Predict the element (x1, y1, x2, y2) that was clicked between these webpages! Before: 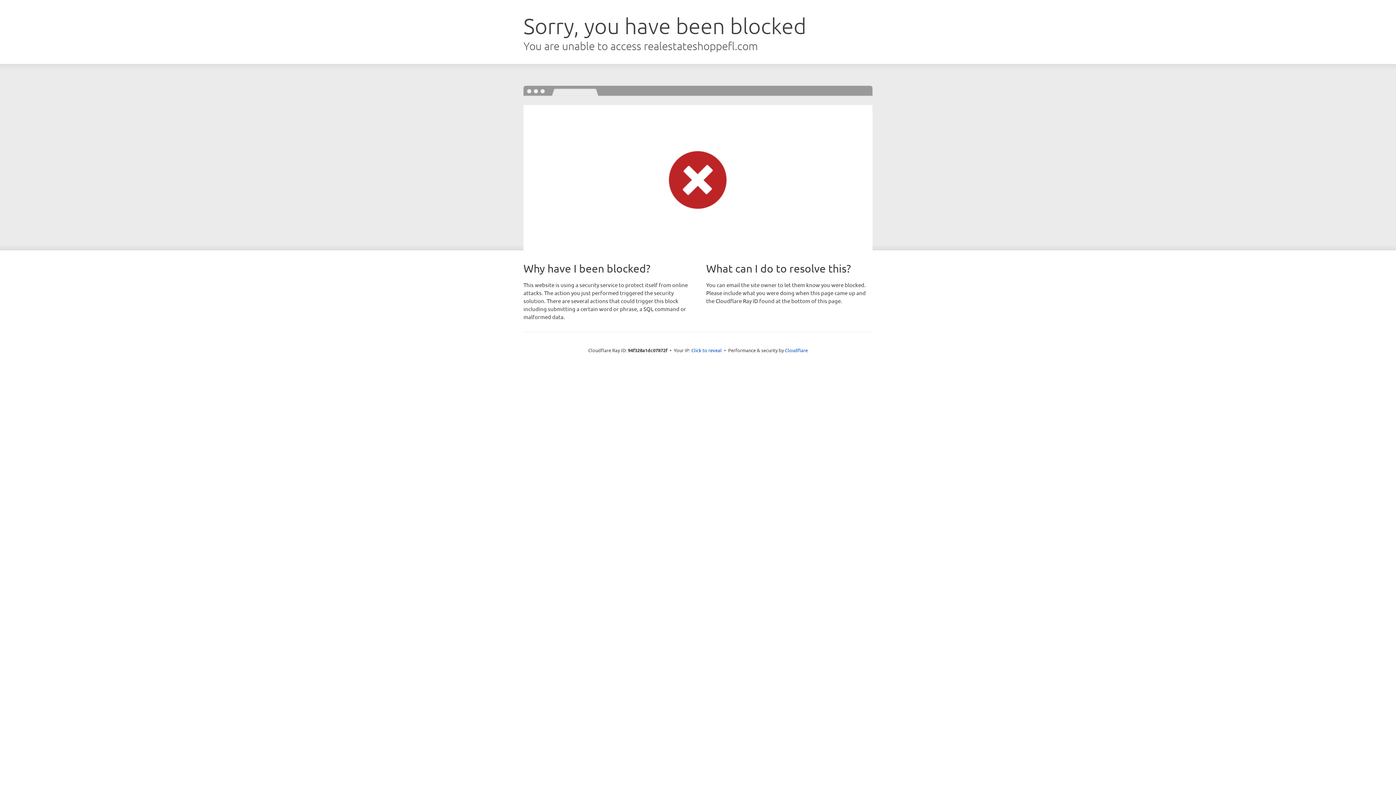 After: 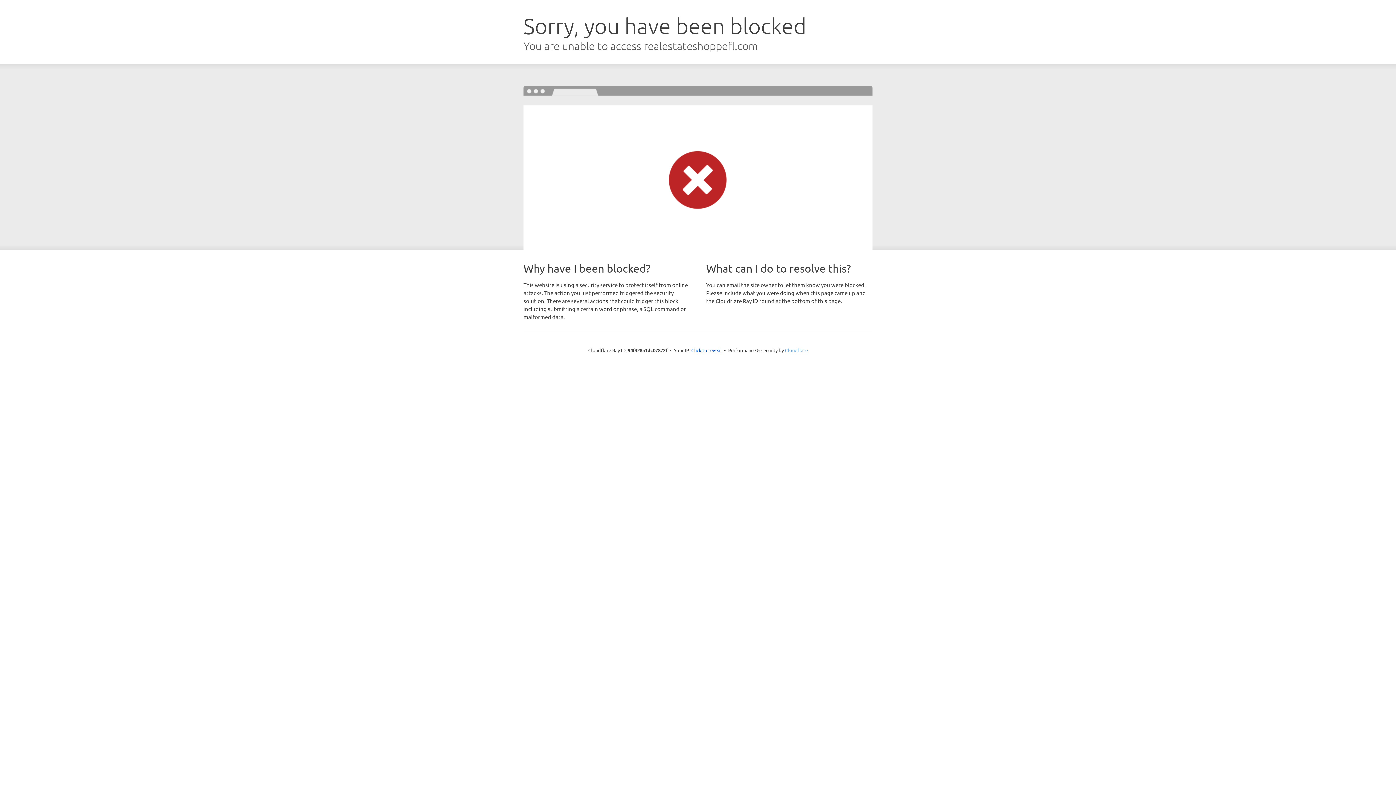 Action: bbox: (785, 347, 808, 353) label: Cloudflare